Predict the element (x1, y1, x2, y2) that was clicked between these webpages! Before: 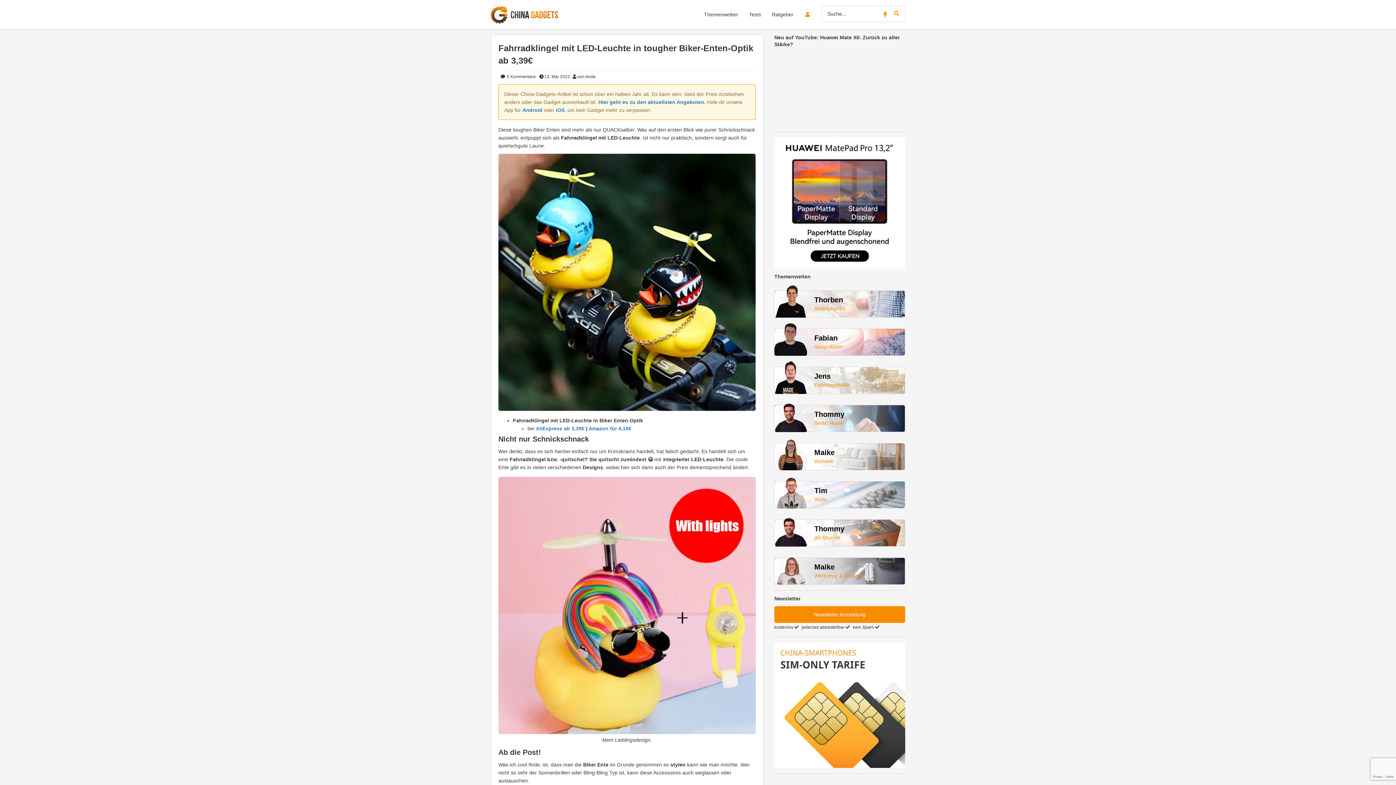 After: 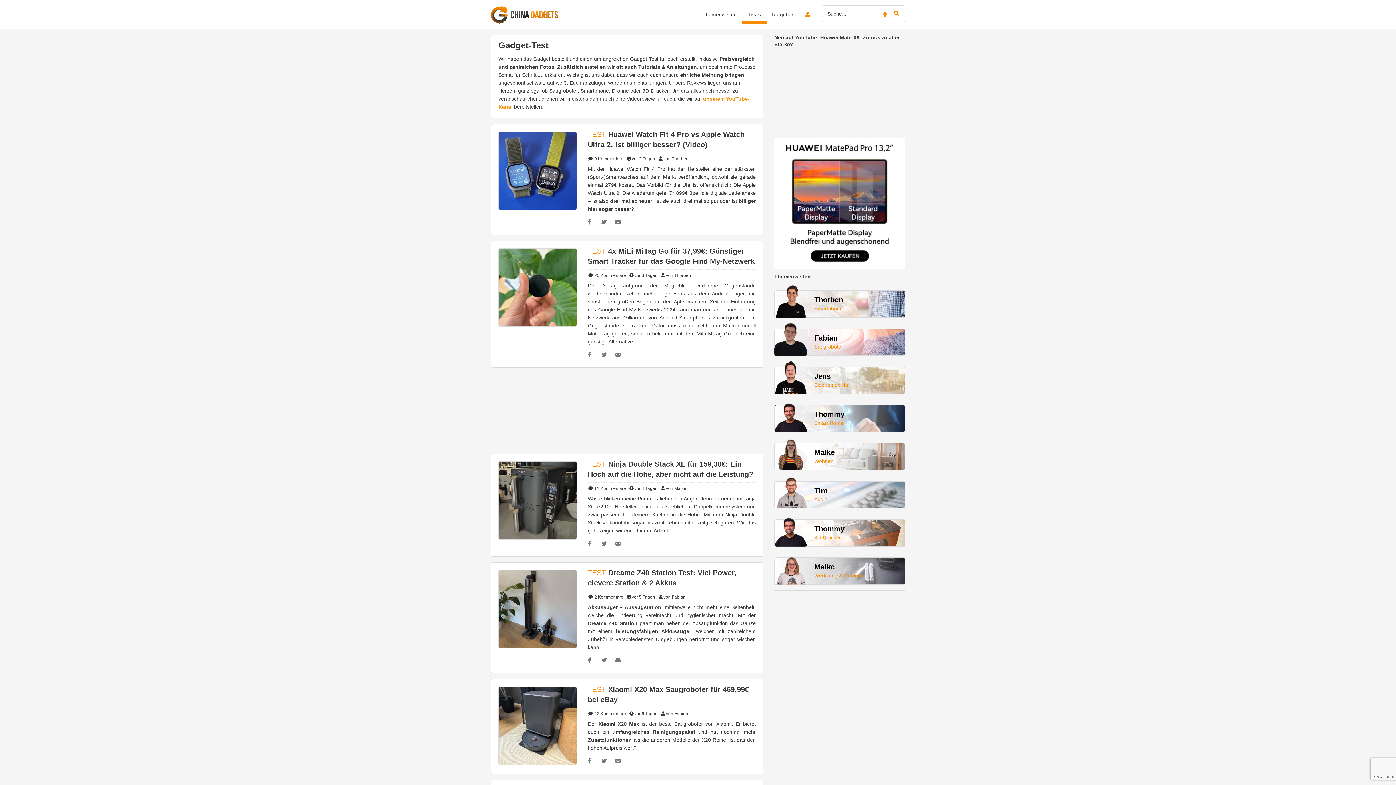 Action: bbox: (743, 5, 766, 23) label: Tests